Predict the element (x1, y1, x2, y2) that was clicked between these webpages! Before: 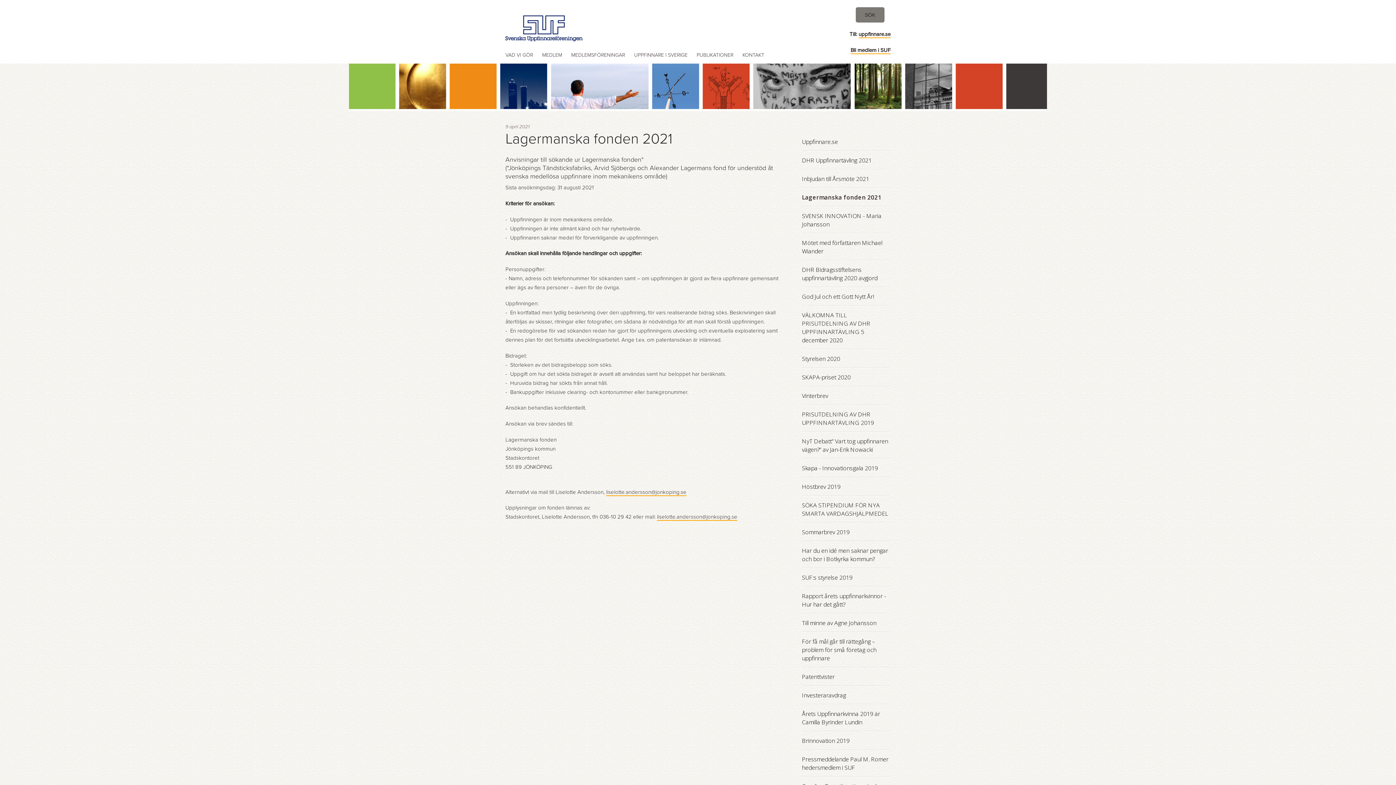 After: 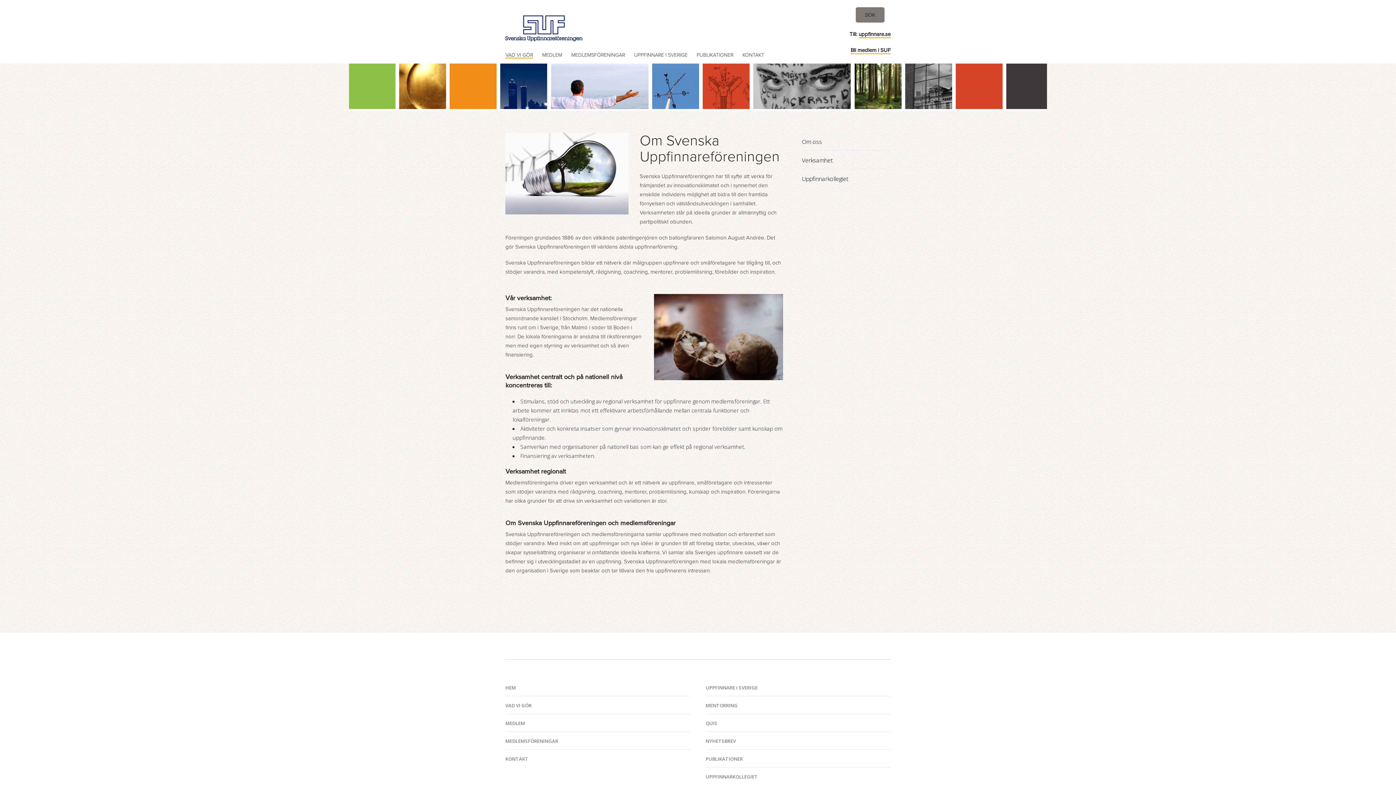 Action: bbox: (505, 52, 533, 58) label: VAD VI GÖR